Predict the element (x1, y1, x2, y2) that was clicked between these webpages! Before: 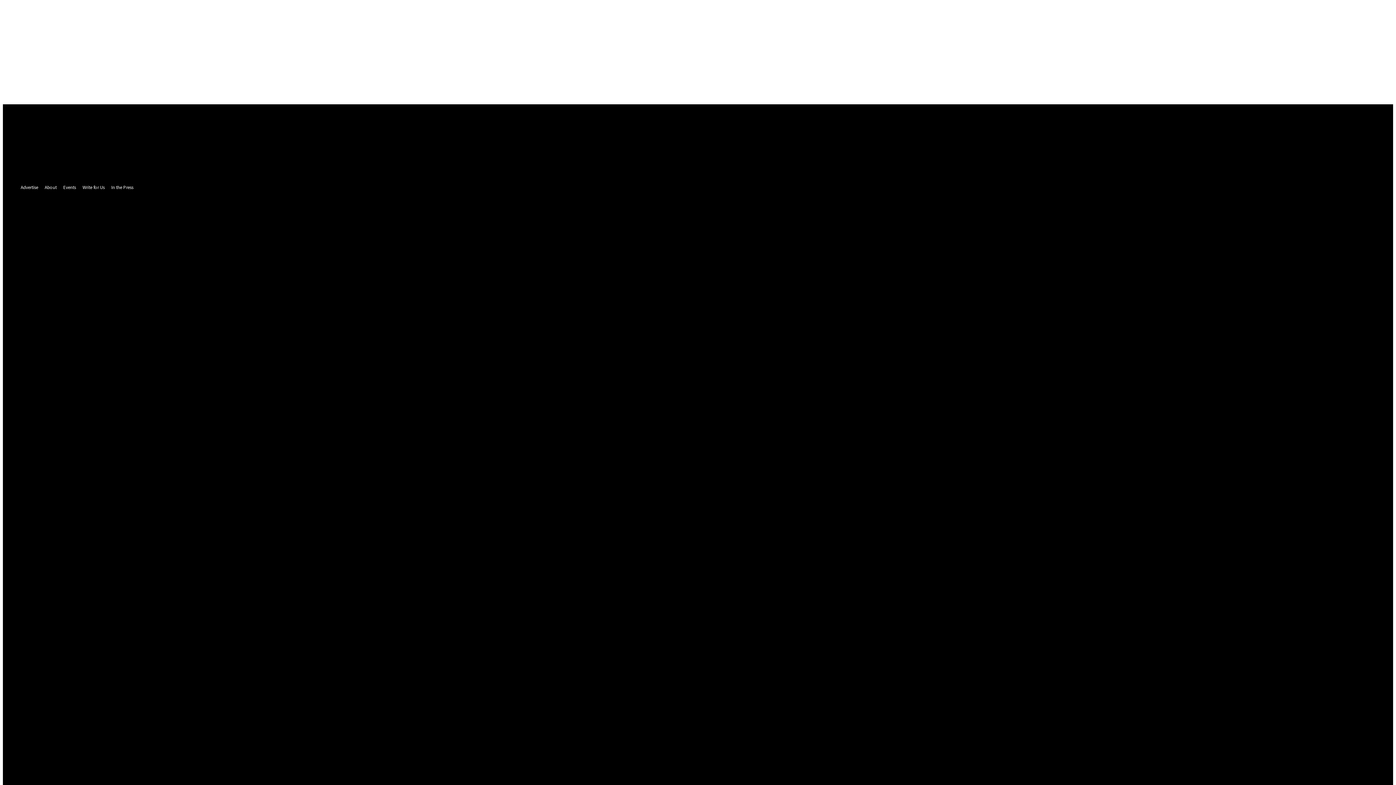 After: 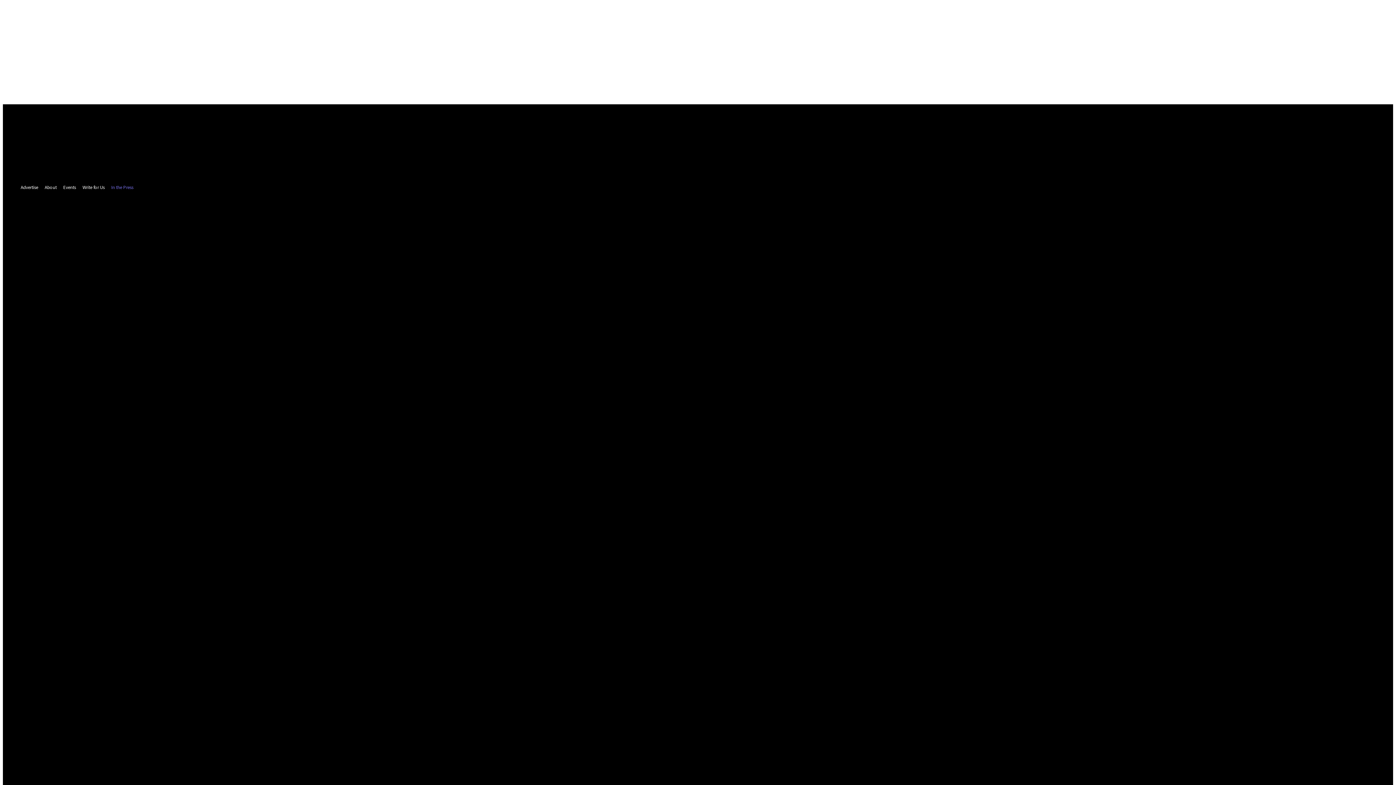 Action: label: In the Press bbox: (108, 183, 136, 191)